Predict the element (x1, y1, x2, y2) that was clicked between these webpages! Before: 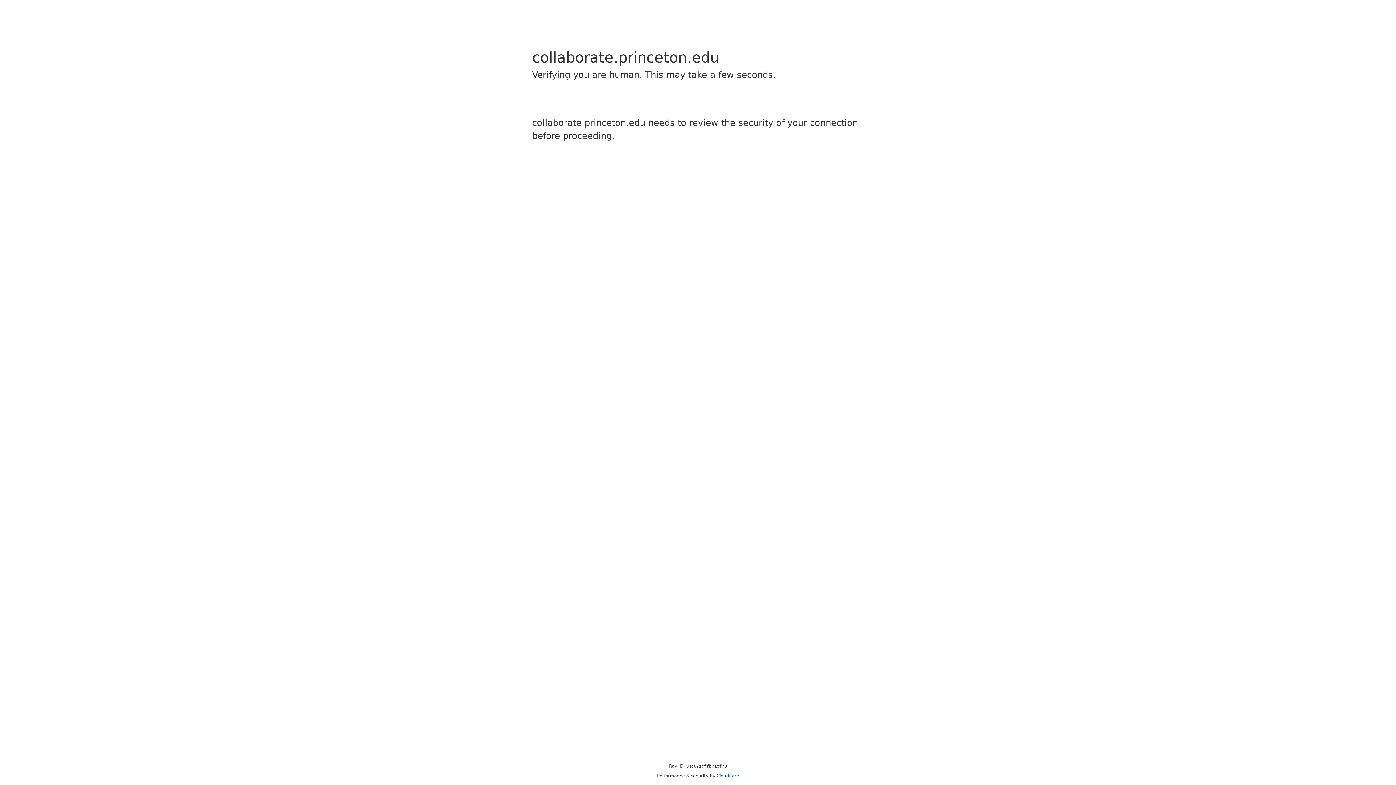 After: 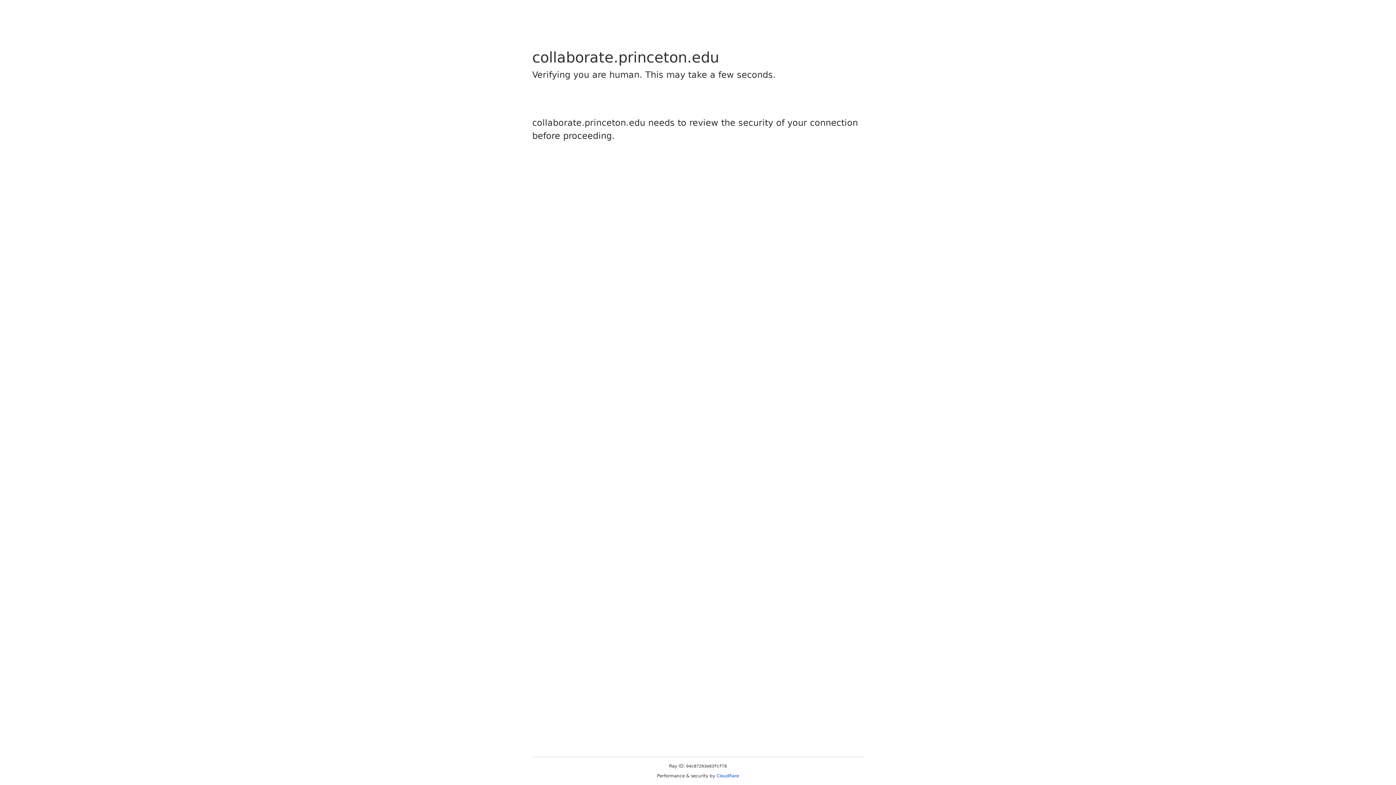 Action: label: Cloudflare bbox: (716, 773, 739, 778)